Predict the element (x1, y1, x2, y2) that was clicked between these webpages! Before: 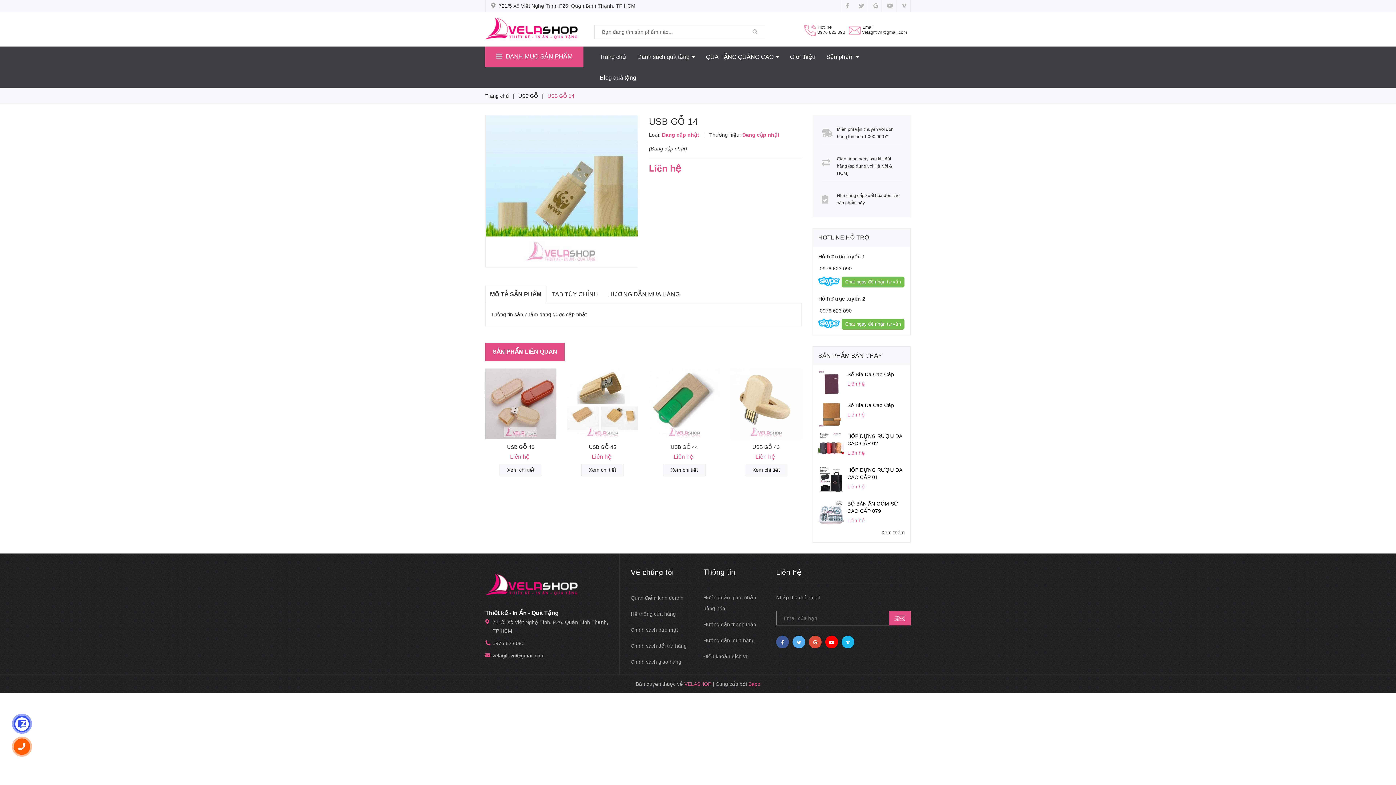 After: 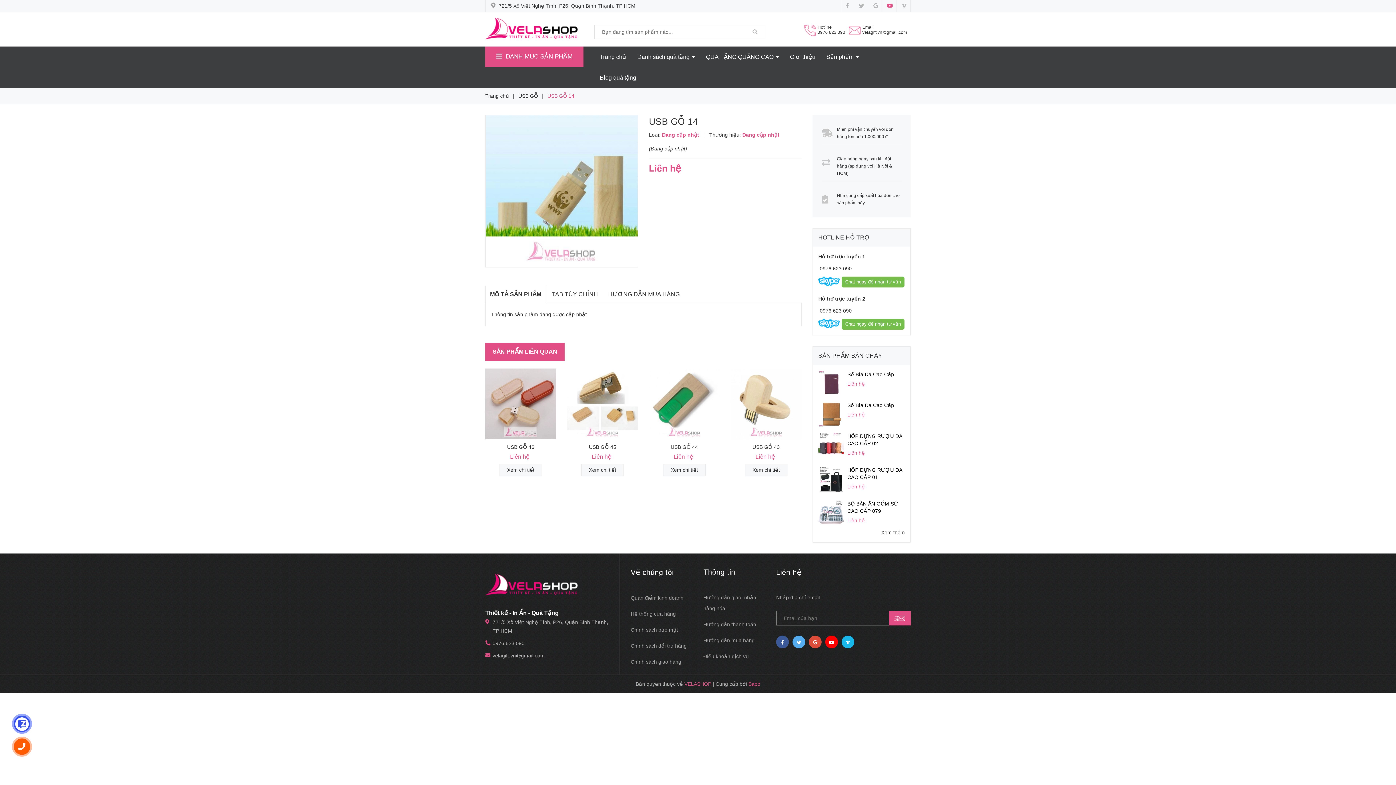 Action: bbox: (887, 2, 893, 8)